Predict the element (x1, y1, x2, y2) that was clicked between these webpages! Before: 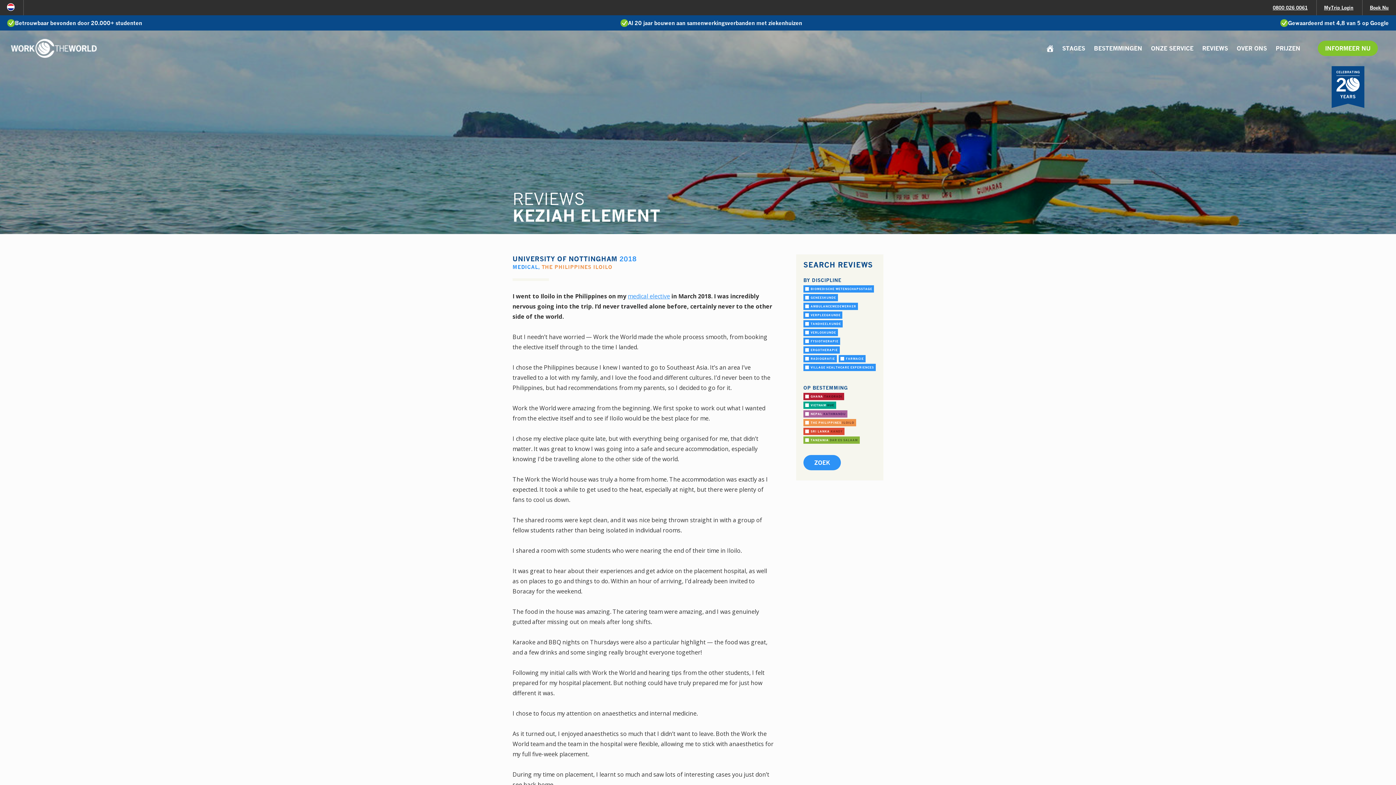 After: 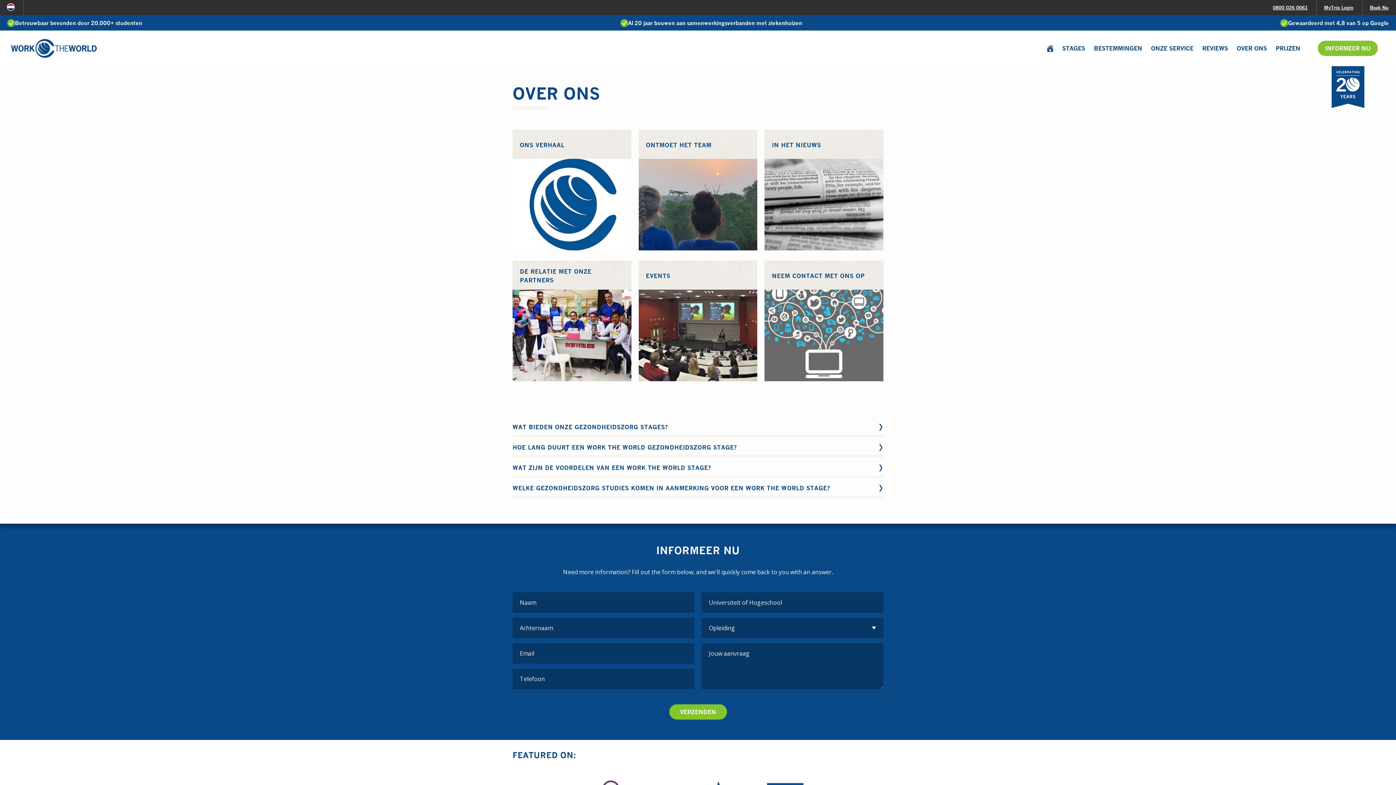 Action: label: OVER ONS bbox: (1237, 40, 1267, 56)